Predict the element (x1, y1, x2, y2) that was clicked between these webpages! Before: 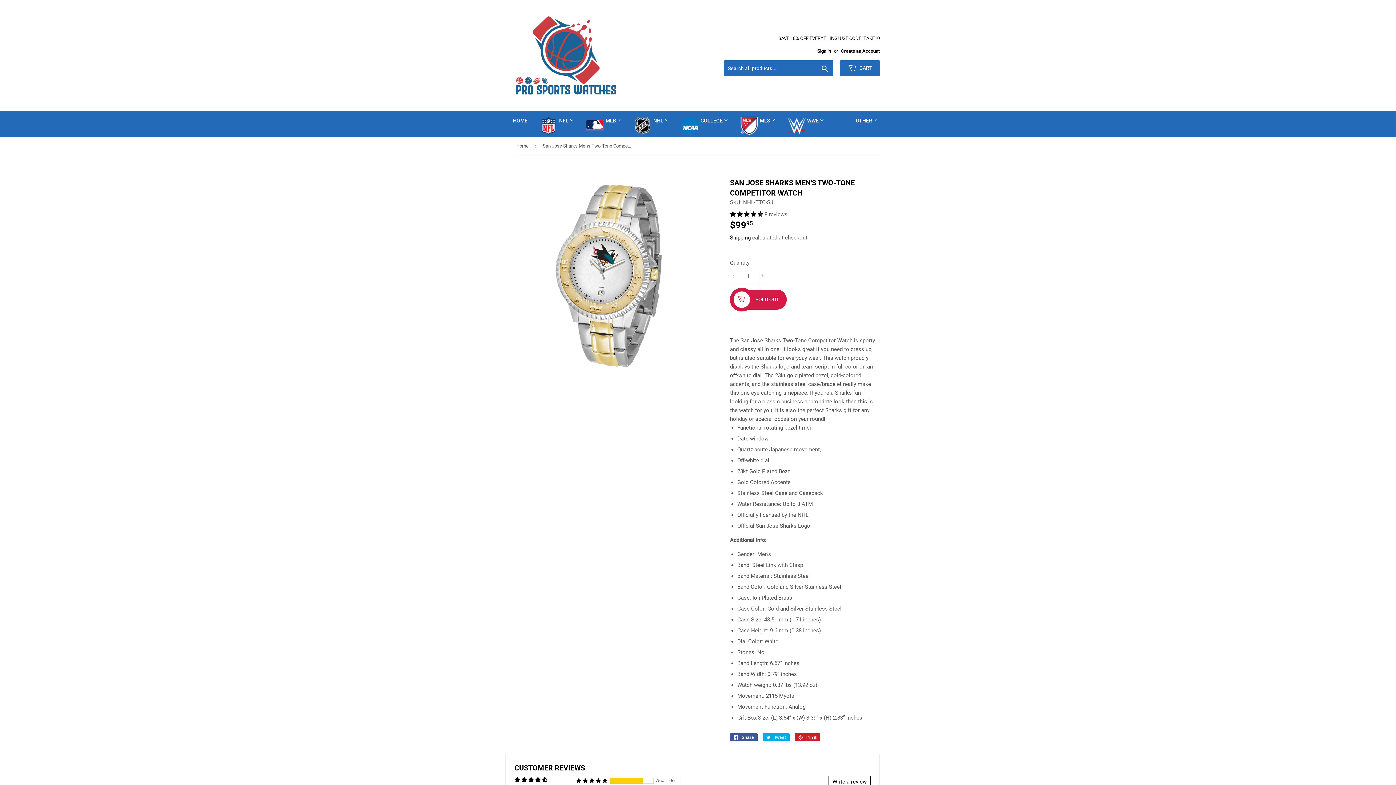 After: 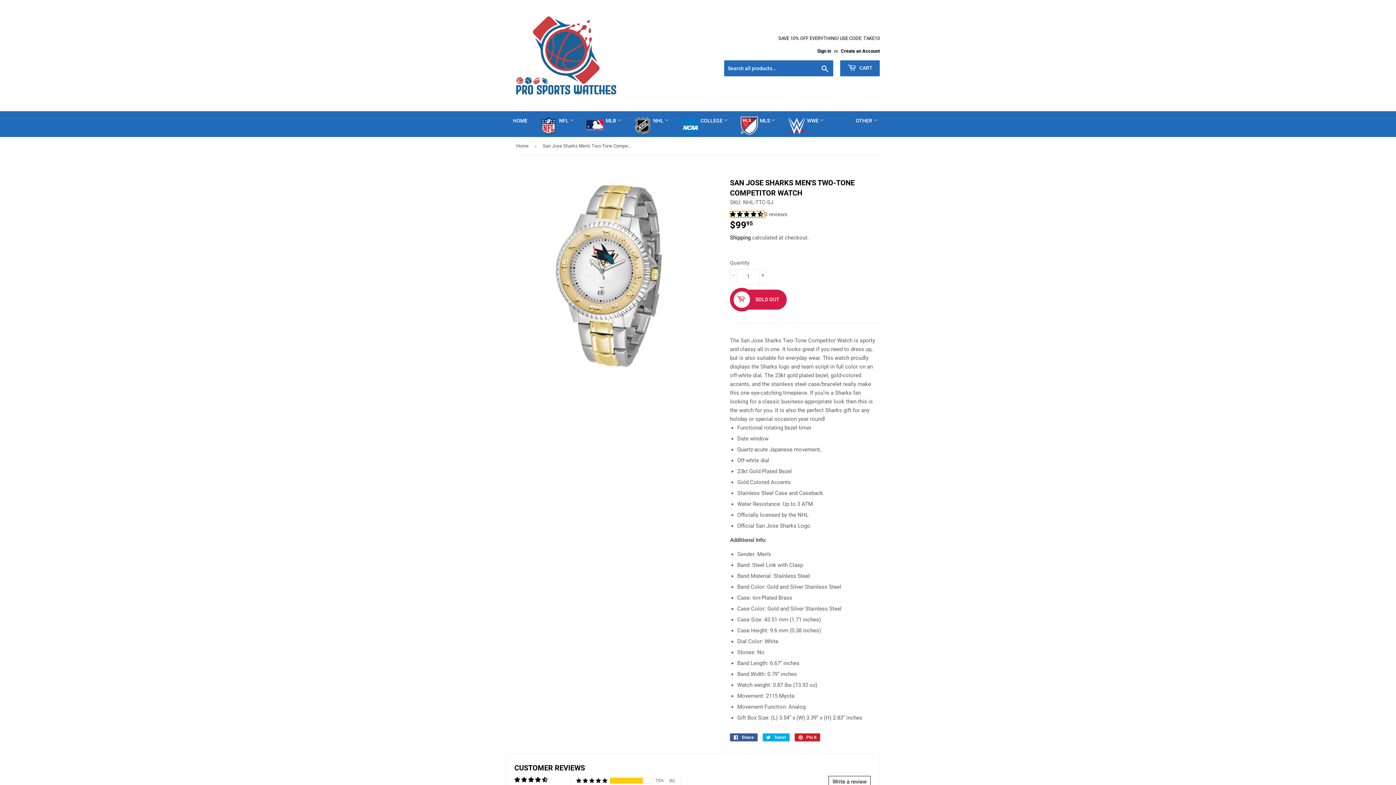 Action: label: 4.38 stars bbox: (730, 211, 764, 217)